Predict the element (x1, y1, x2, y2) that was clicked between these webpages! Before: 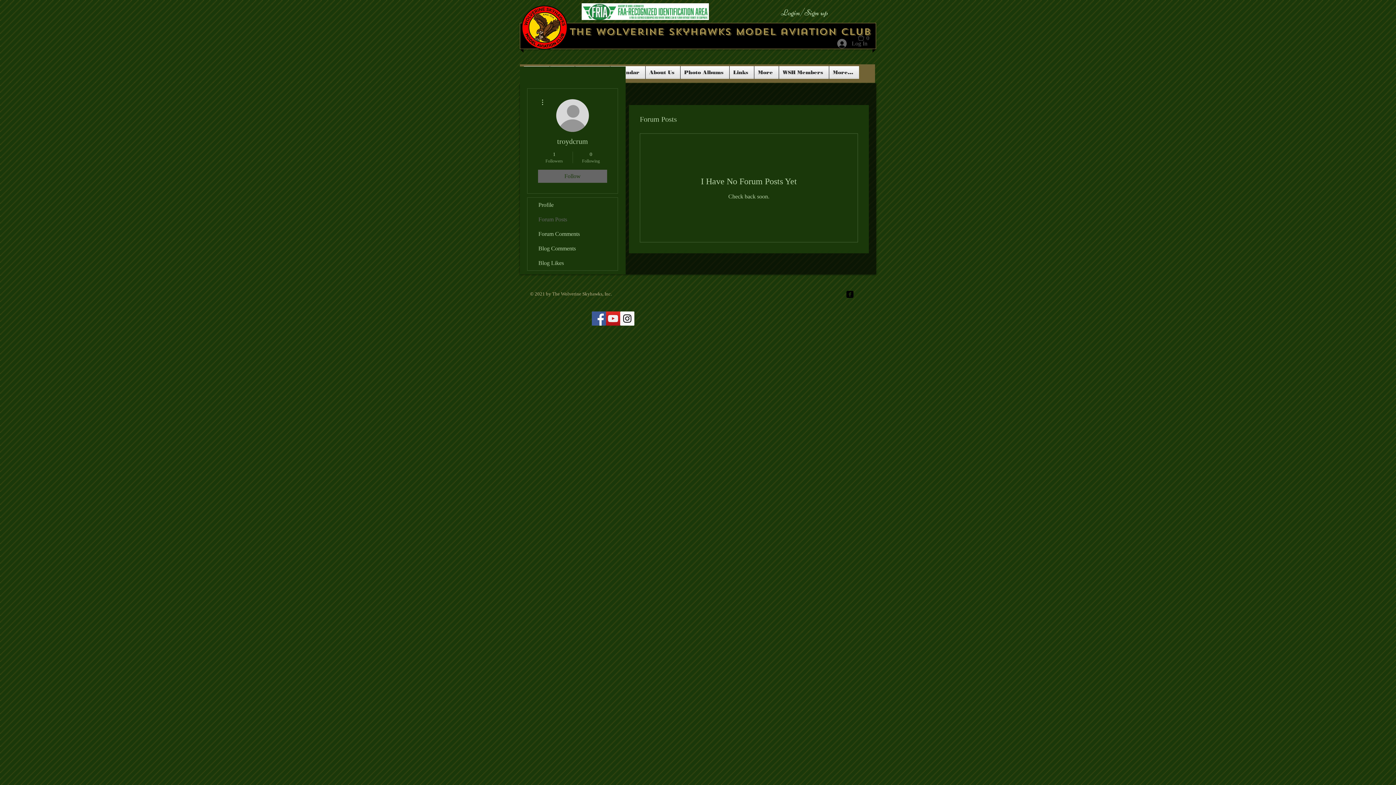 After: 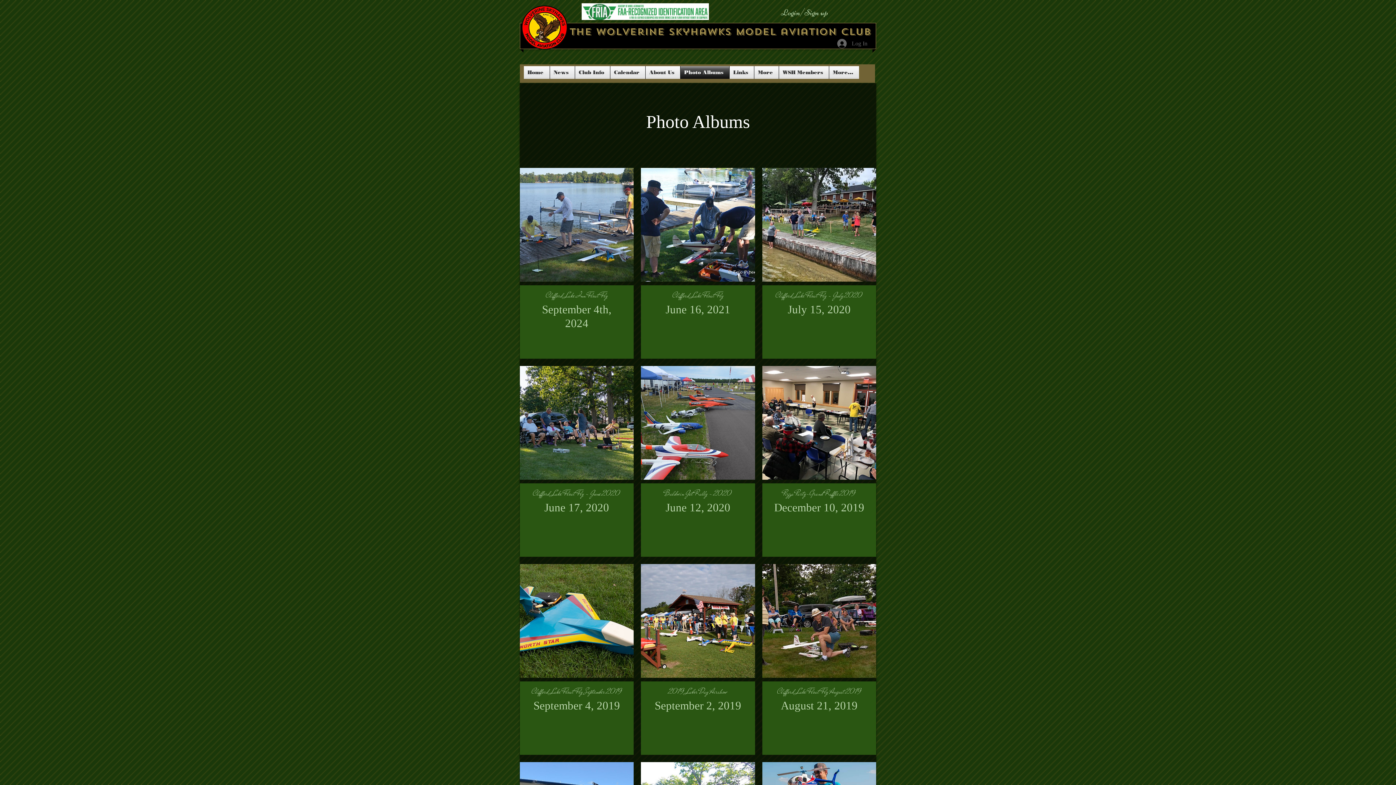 Action: bbox: (680, 66, 729, 78) label: Photo Albums